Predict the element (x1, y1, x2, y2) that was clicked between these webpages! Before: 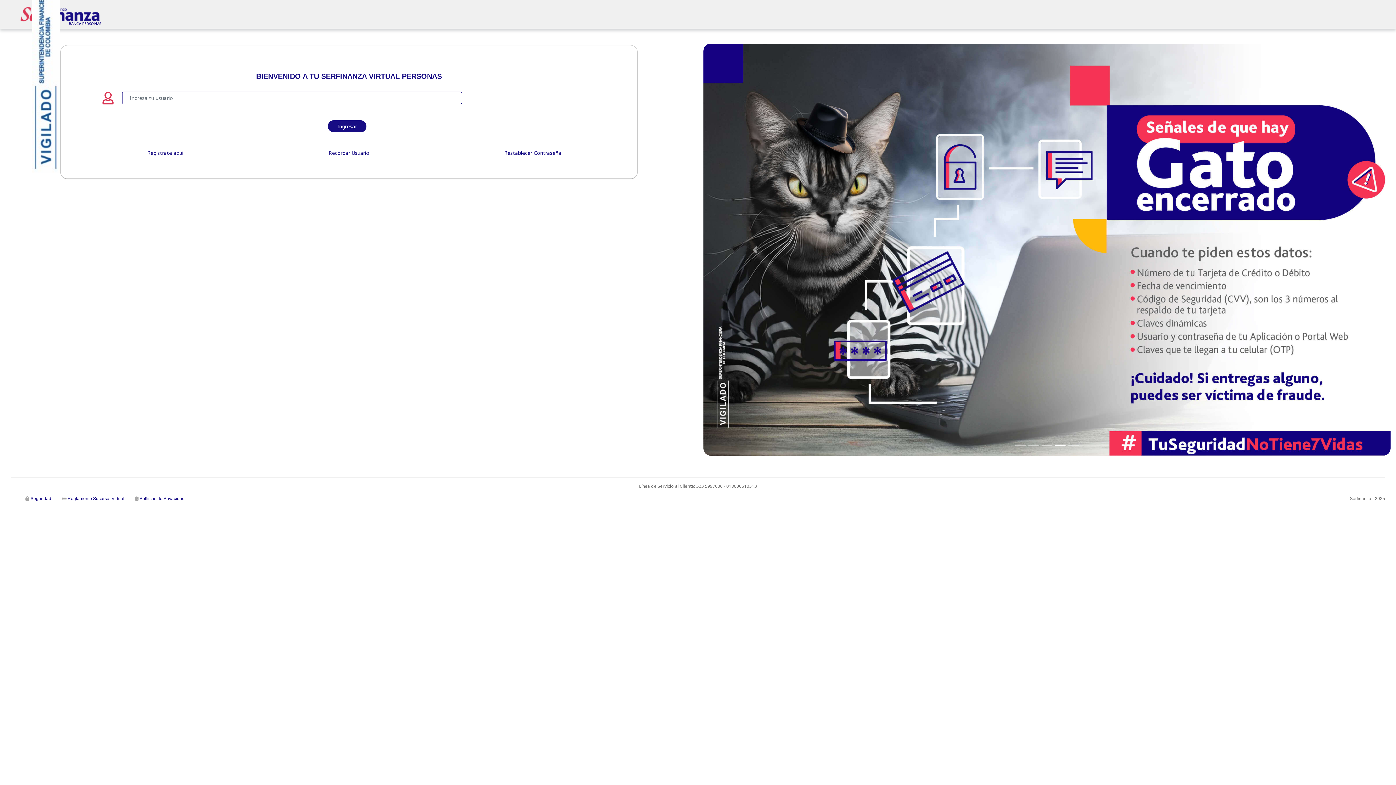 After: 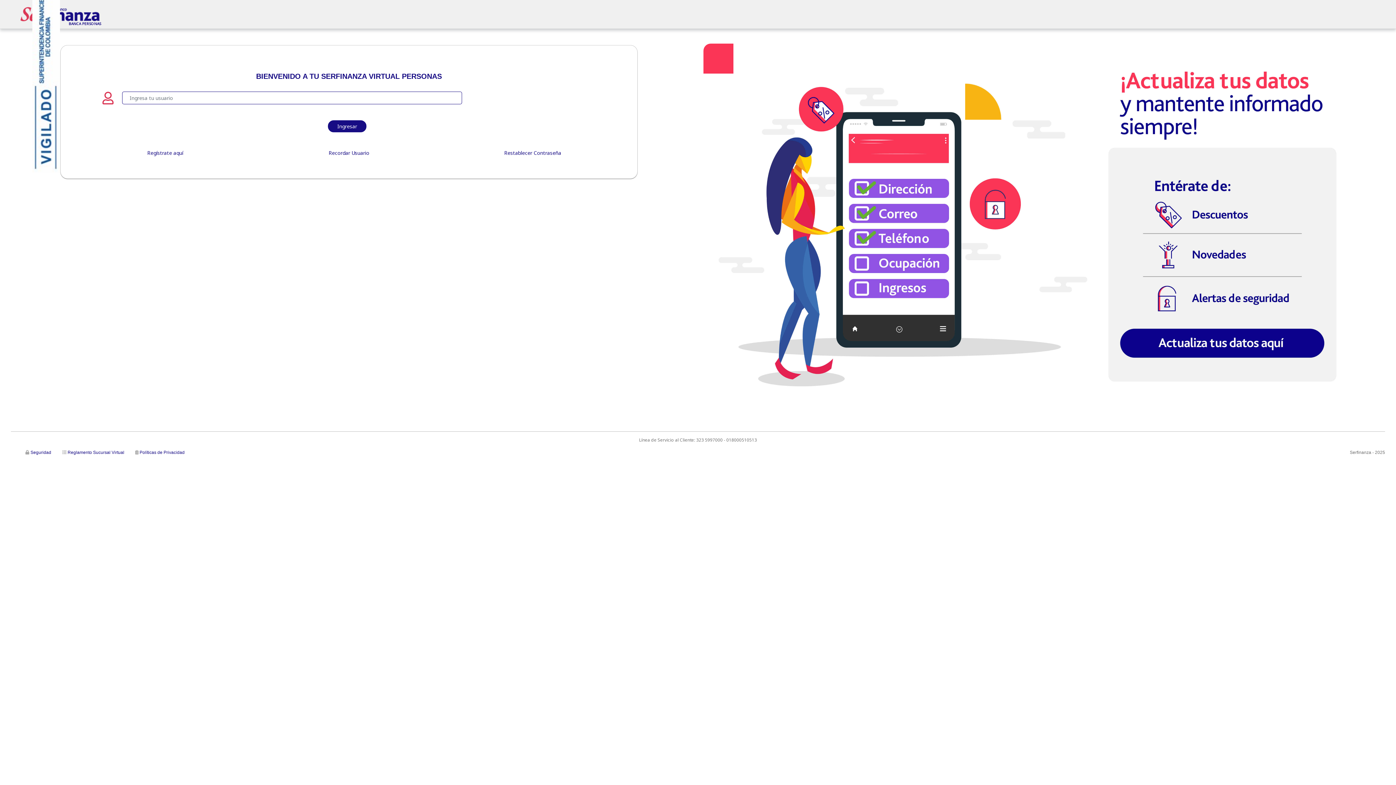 Action: bbox: (1287, 43, 1390, 456) label: Siguiente